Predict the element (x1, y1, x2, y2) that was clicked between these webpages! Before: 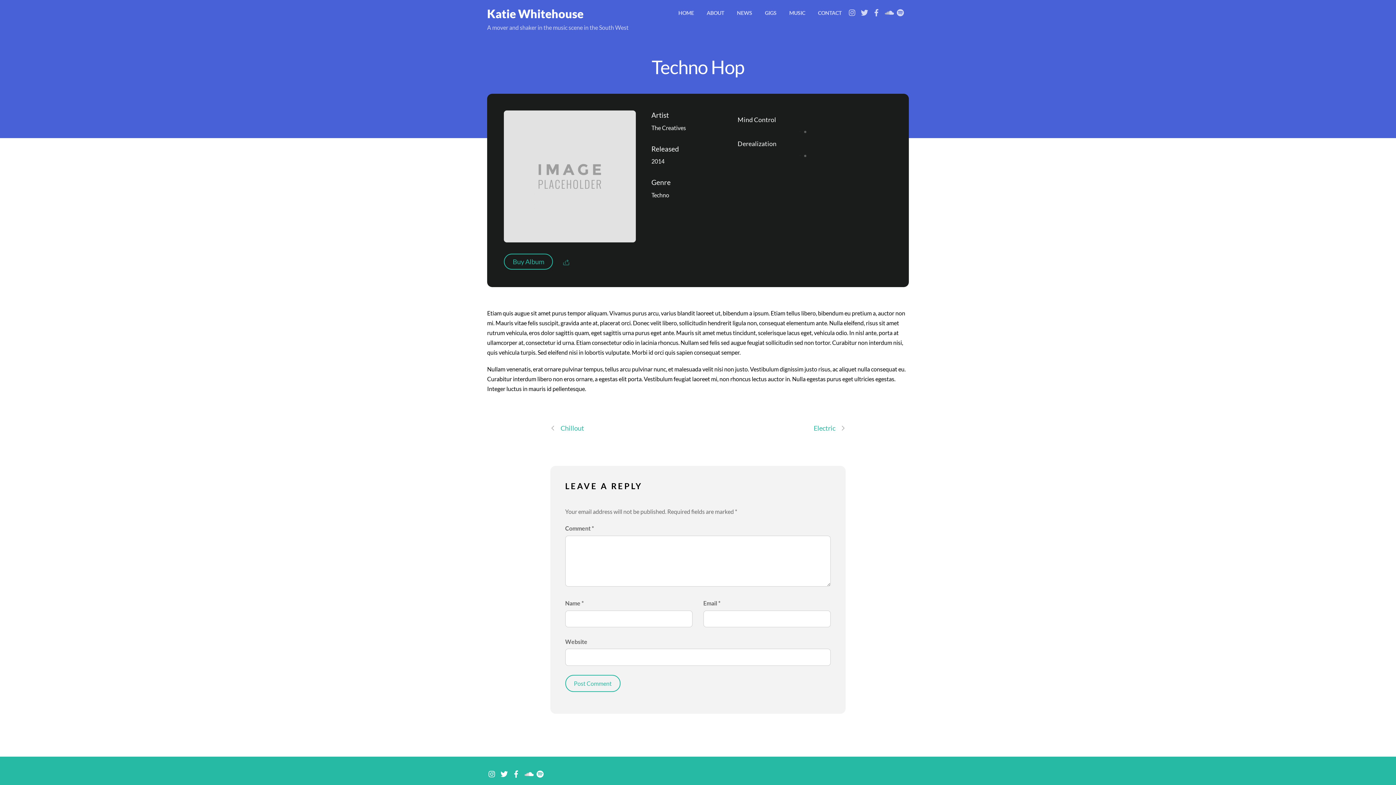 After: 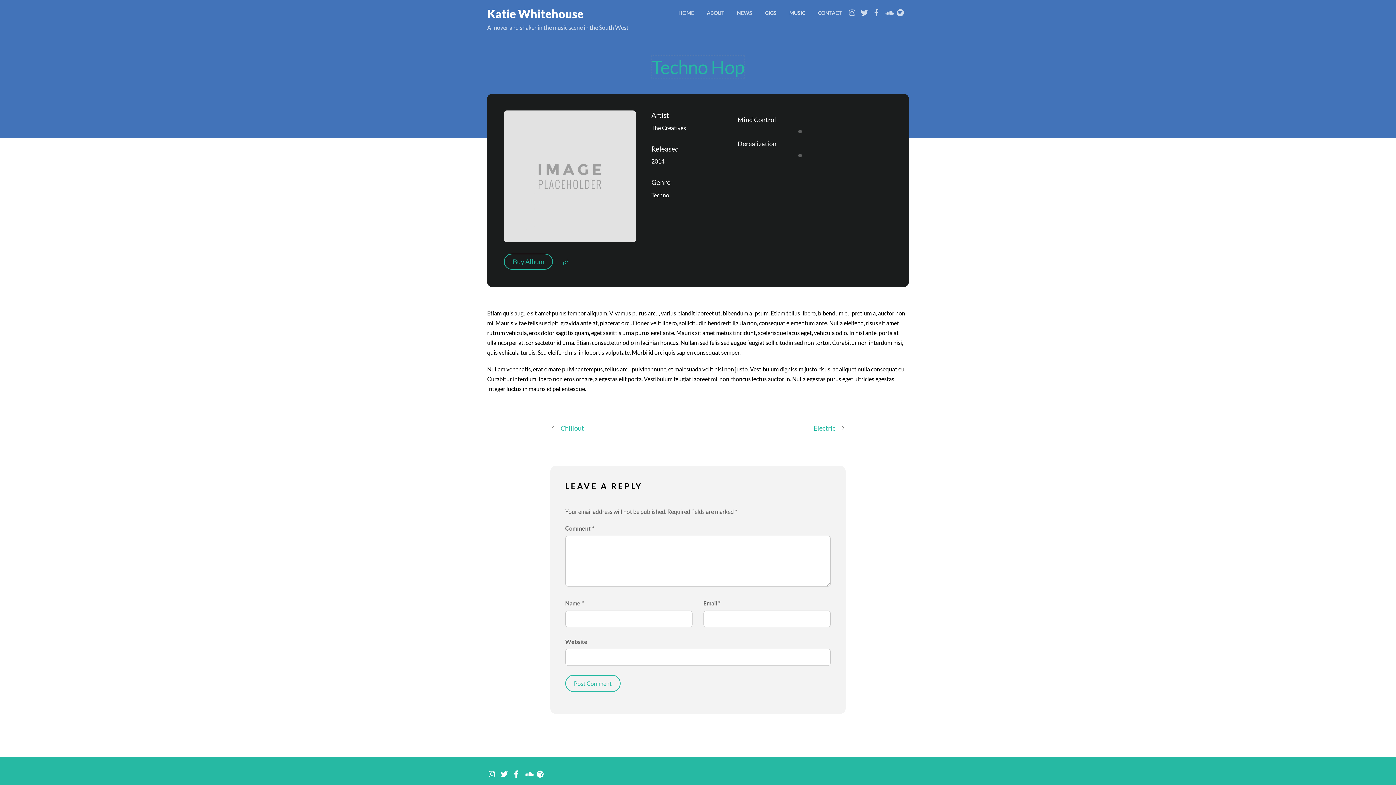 Action: label: Techno Hop bbox: (651, 55, 744, 78)